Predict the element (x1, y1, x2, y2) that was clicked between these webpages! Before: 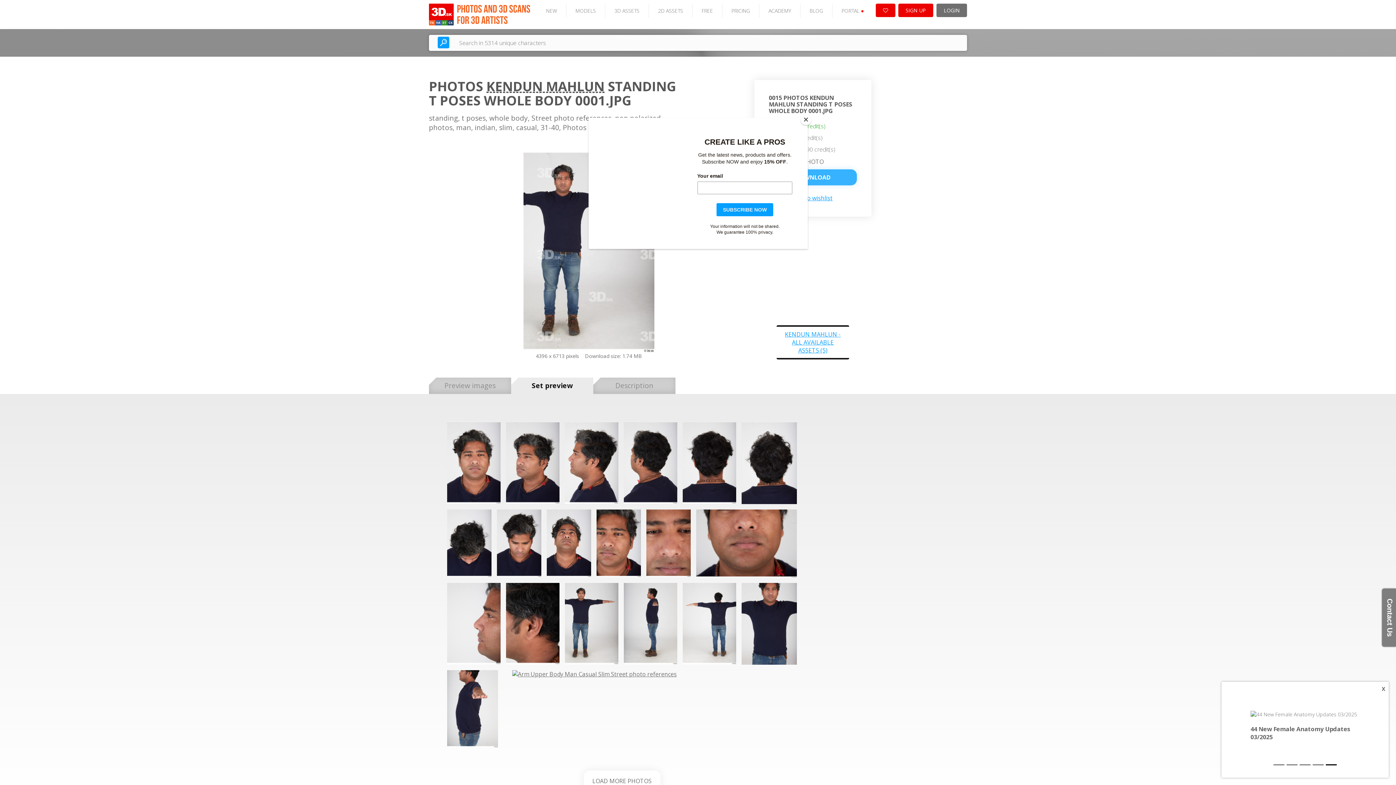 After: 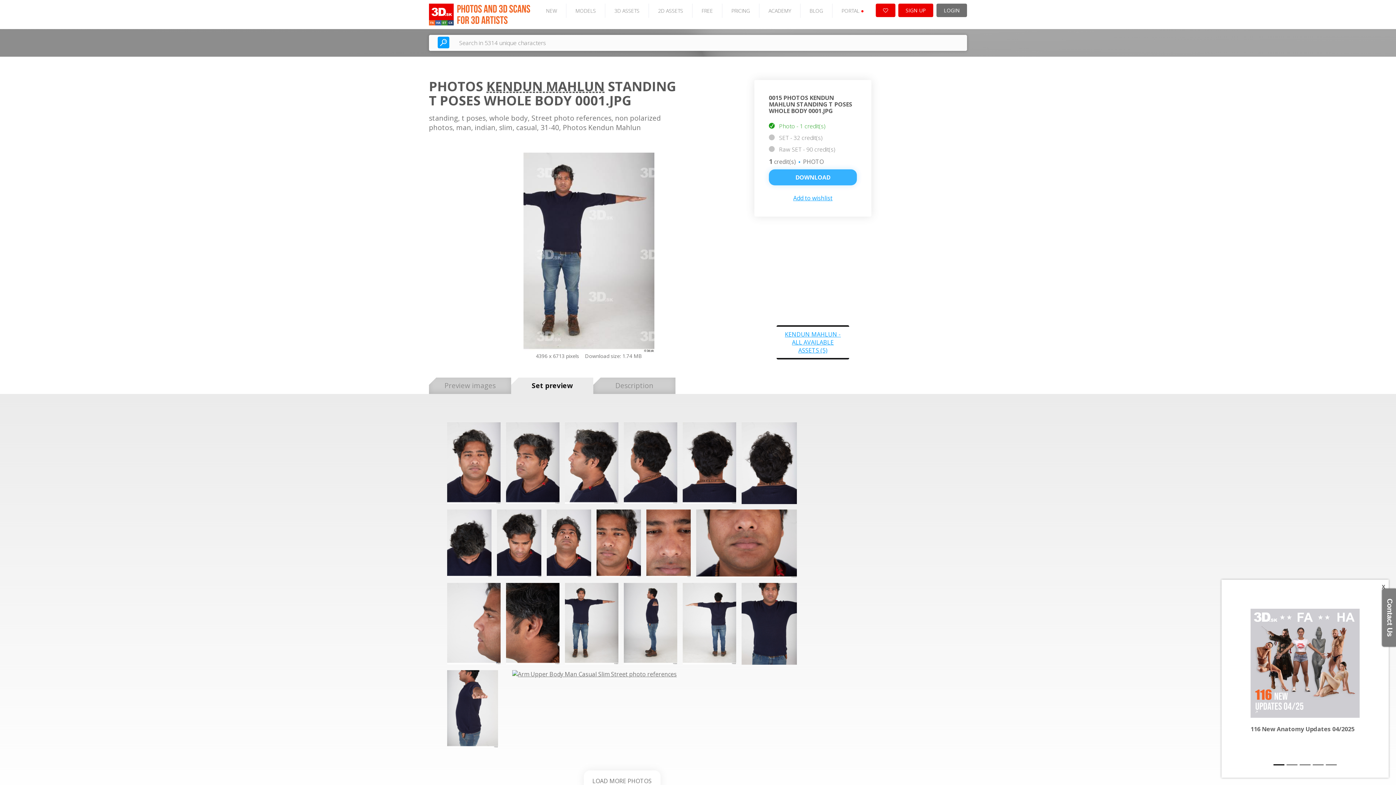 Action: bbox: (800, 114, 811, 125) label: Close